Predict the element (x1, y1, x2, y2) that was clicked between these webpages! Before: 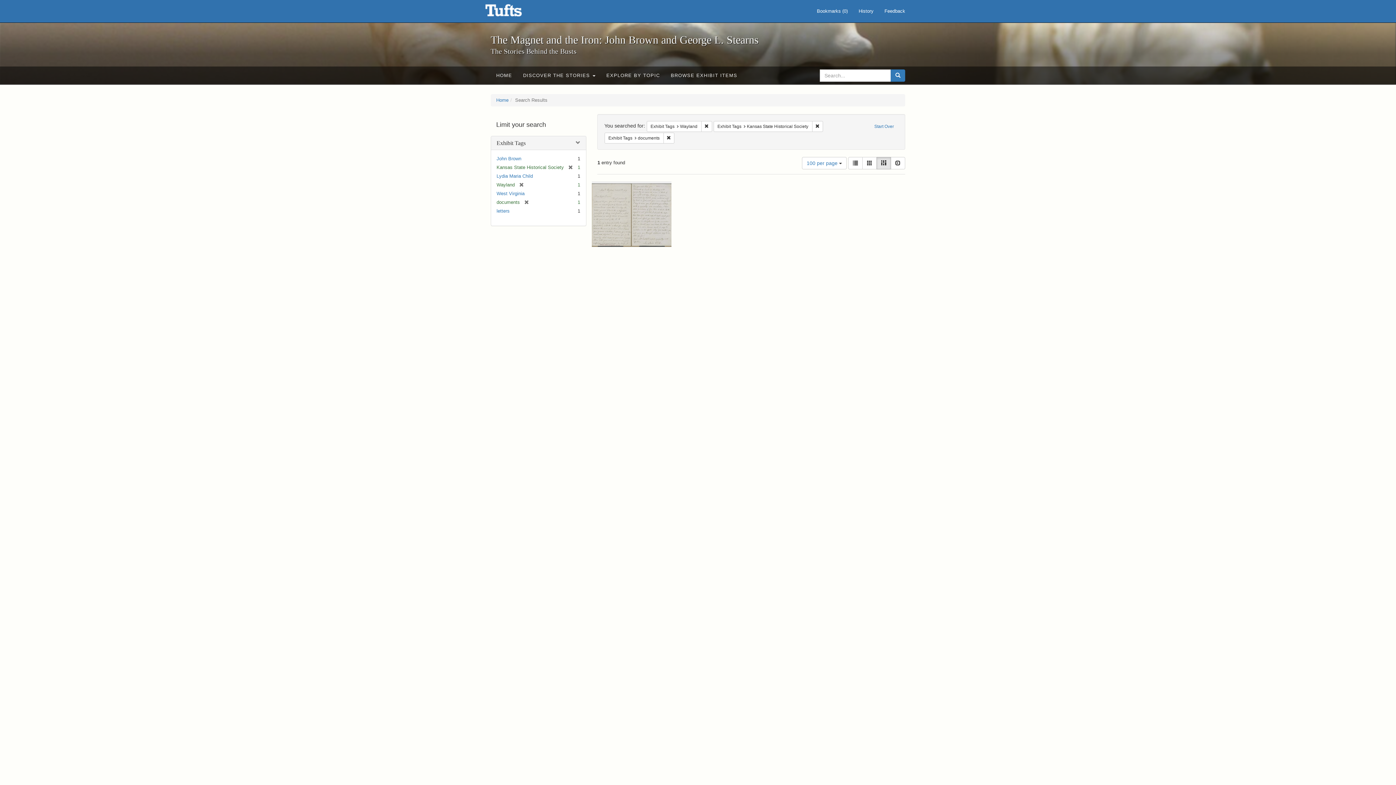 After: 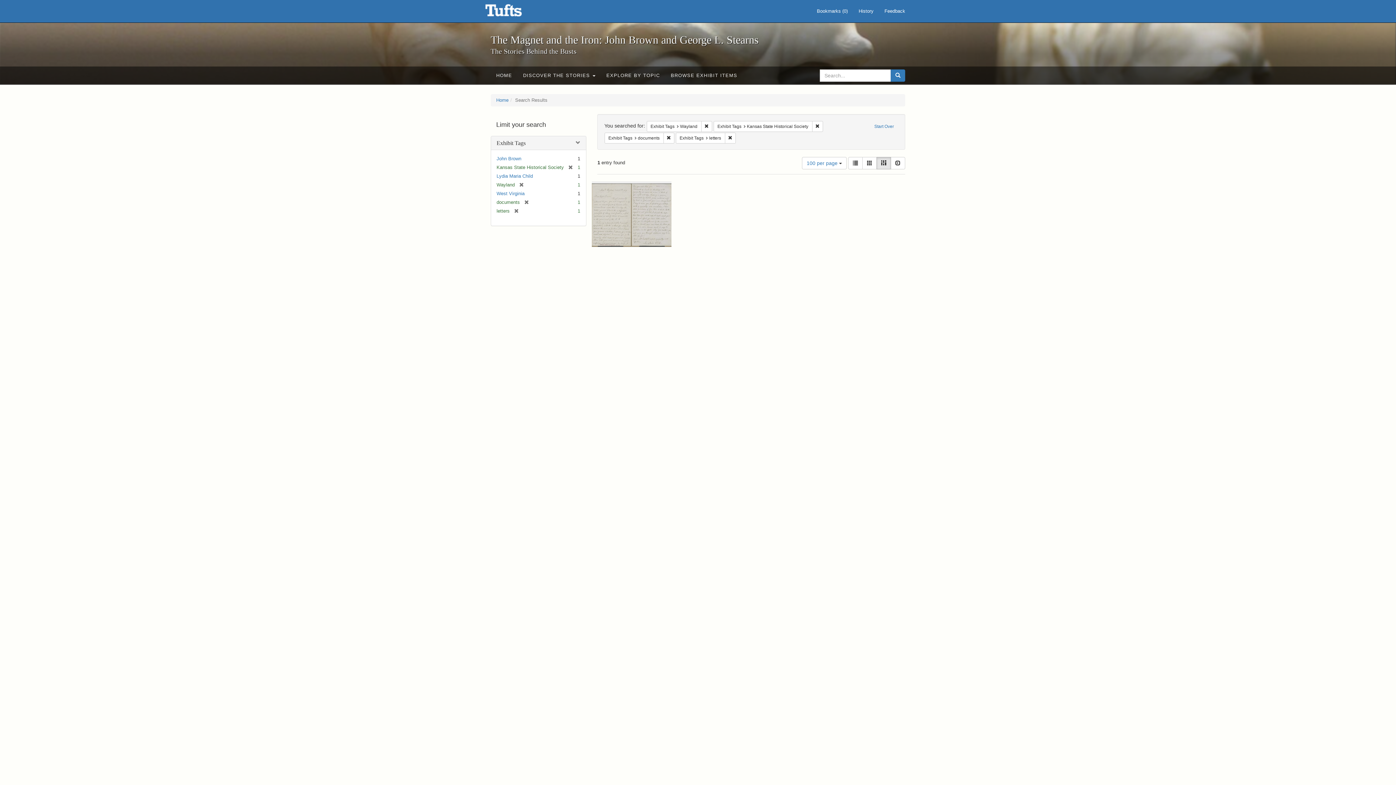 Action: bbox: (496, 208, 509, 213) label: letters